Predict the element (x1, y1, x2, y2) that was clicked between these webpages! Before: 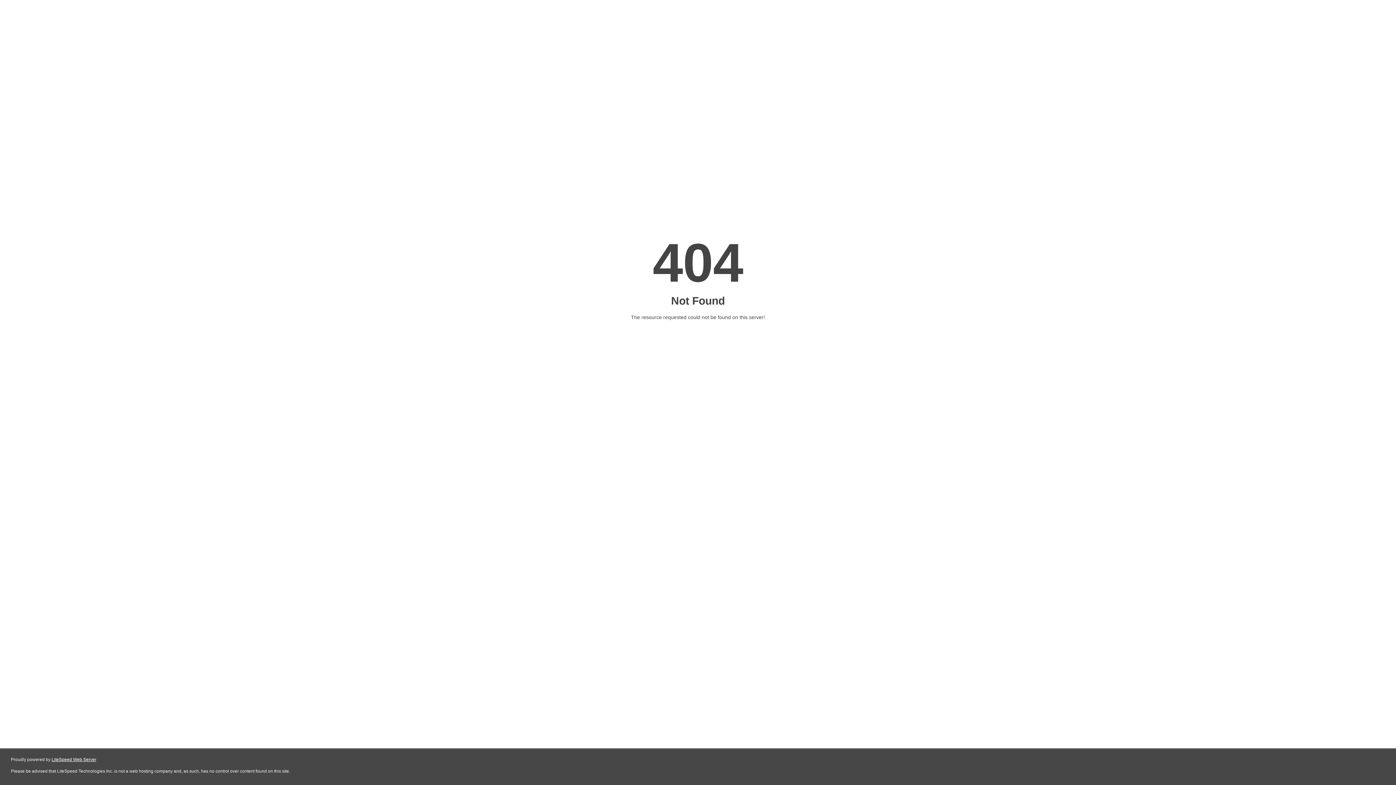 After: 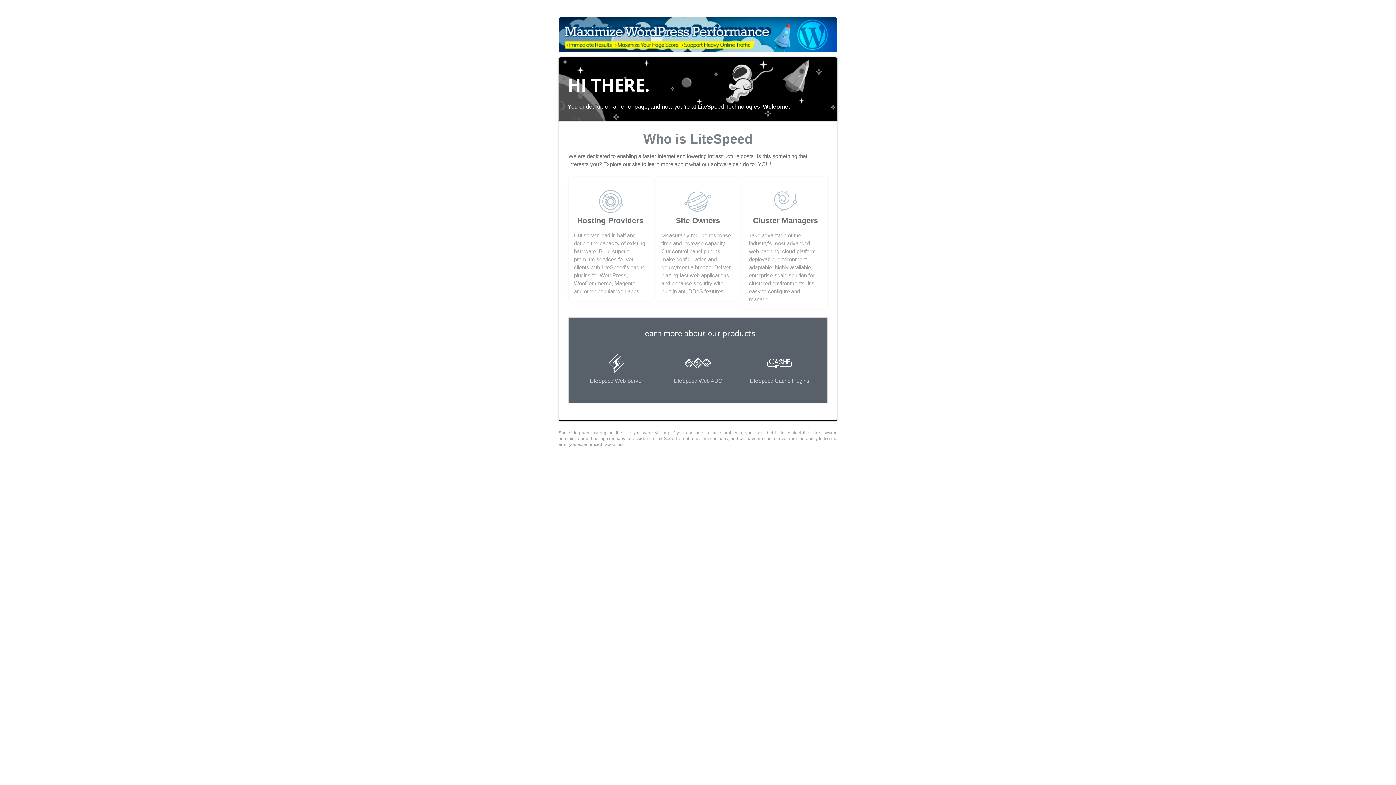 Action: label: LiteSpeed Web Server bbox: (51, 757, 96, 762)